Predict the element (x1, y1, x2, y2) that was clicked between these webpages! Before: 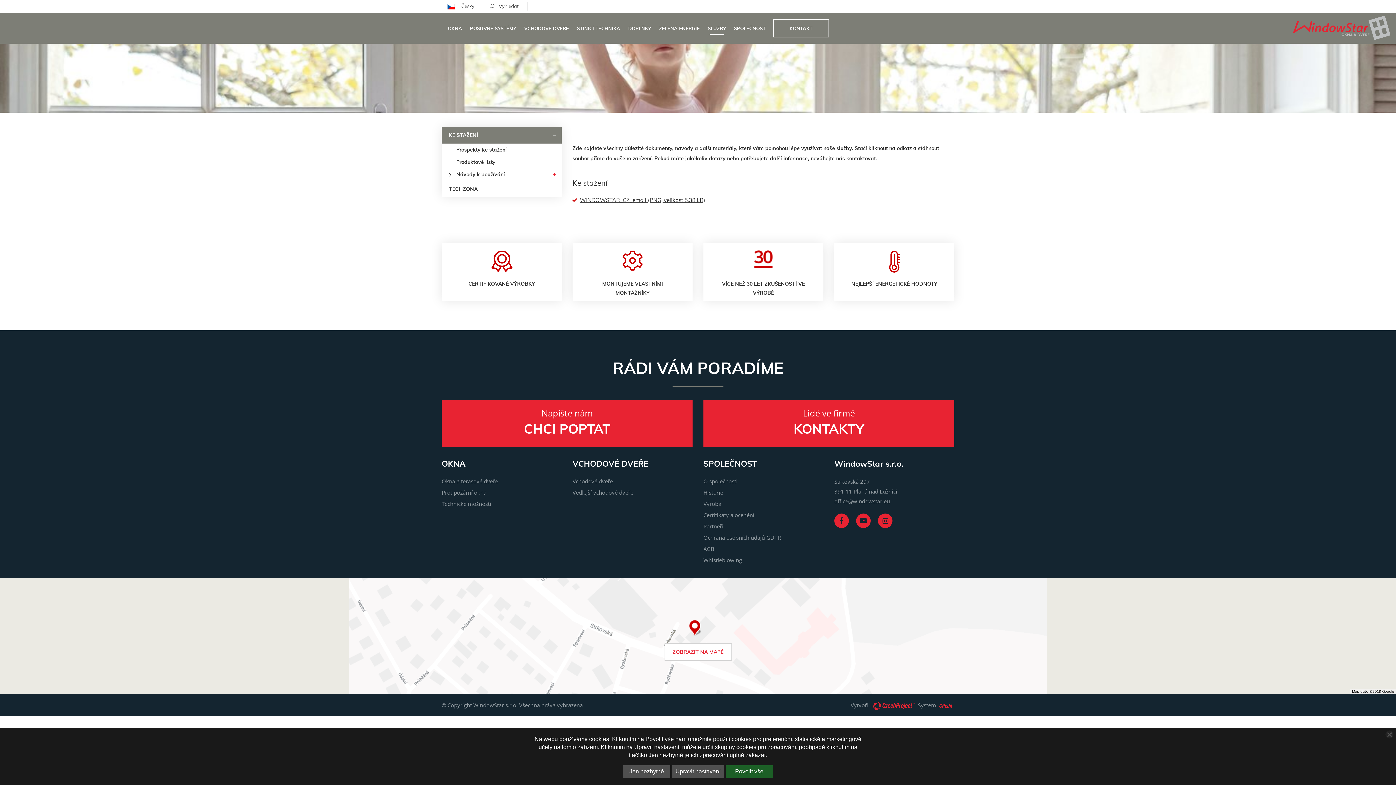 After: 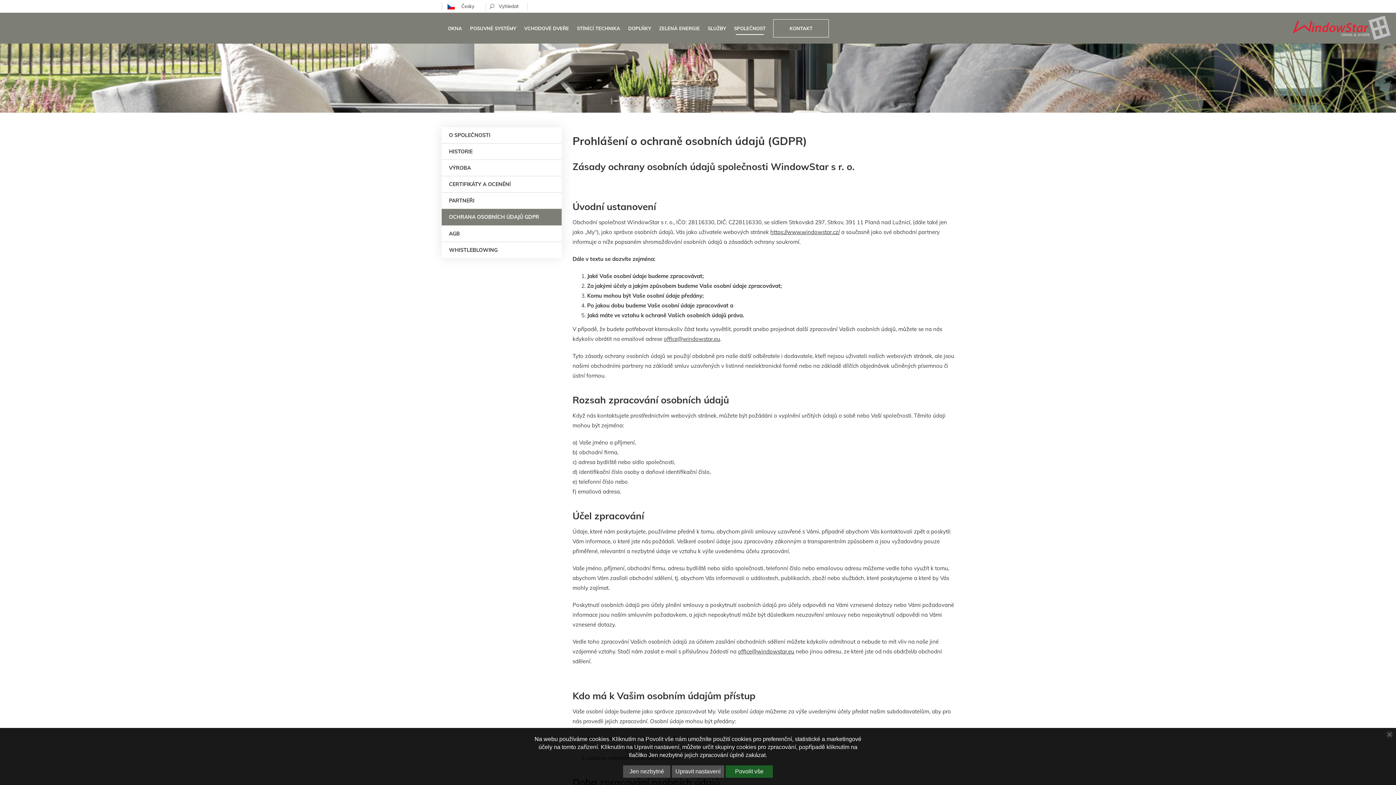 Action: bbox: (703, 534, 781, 541) label: Ochrana osobních údajů GDPR